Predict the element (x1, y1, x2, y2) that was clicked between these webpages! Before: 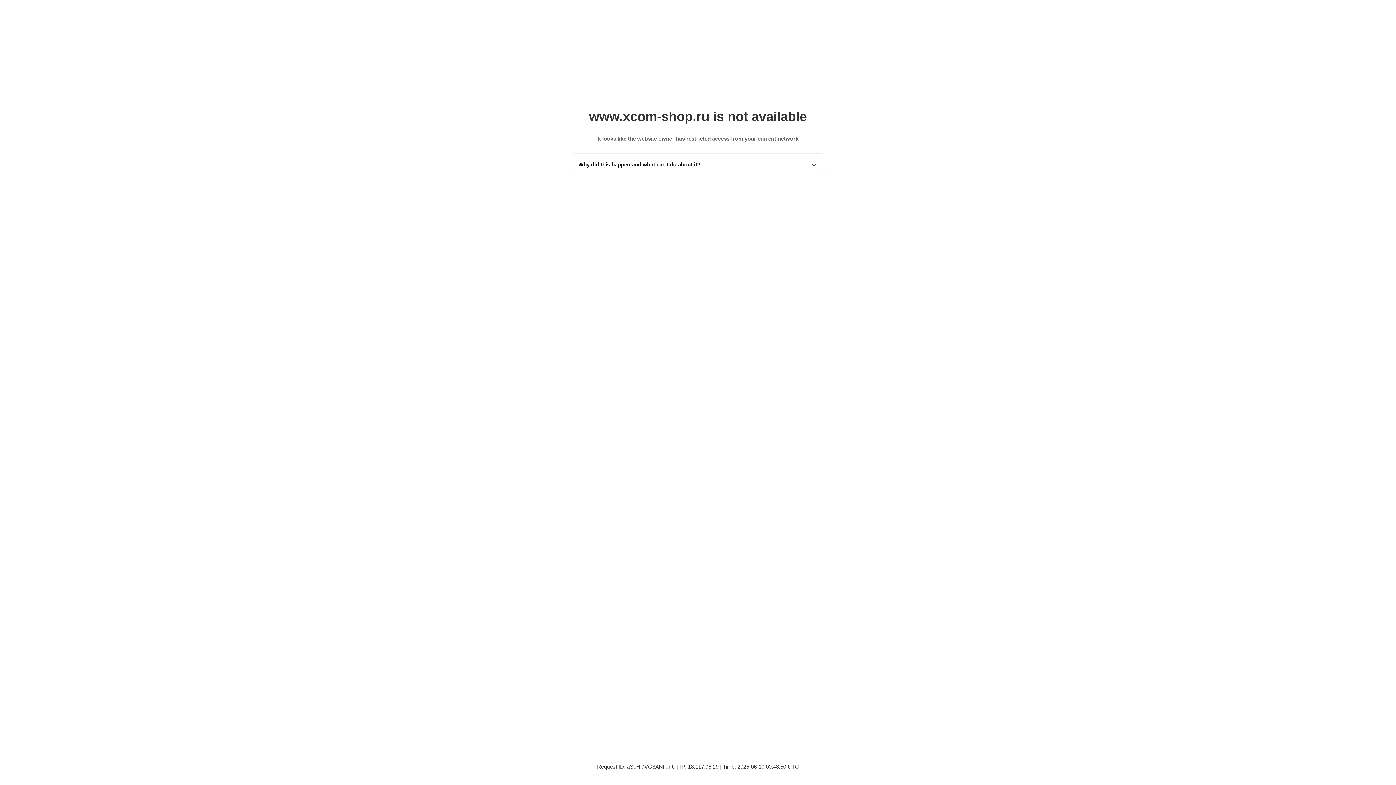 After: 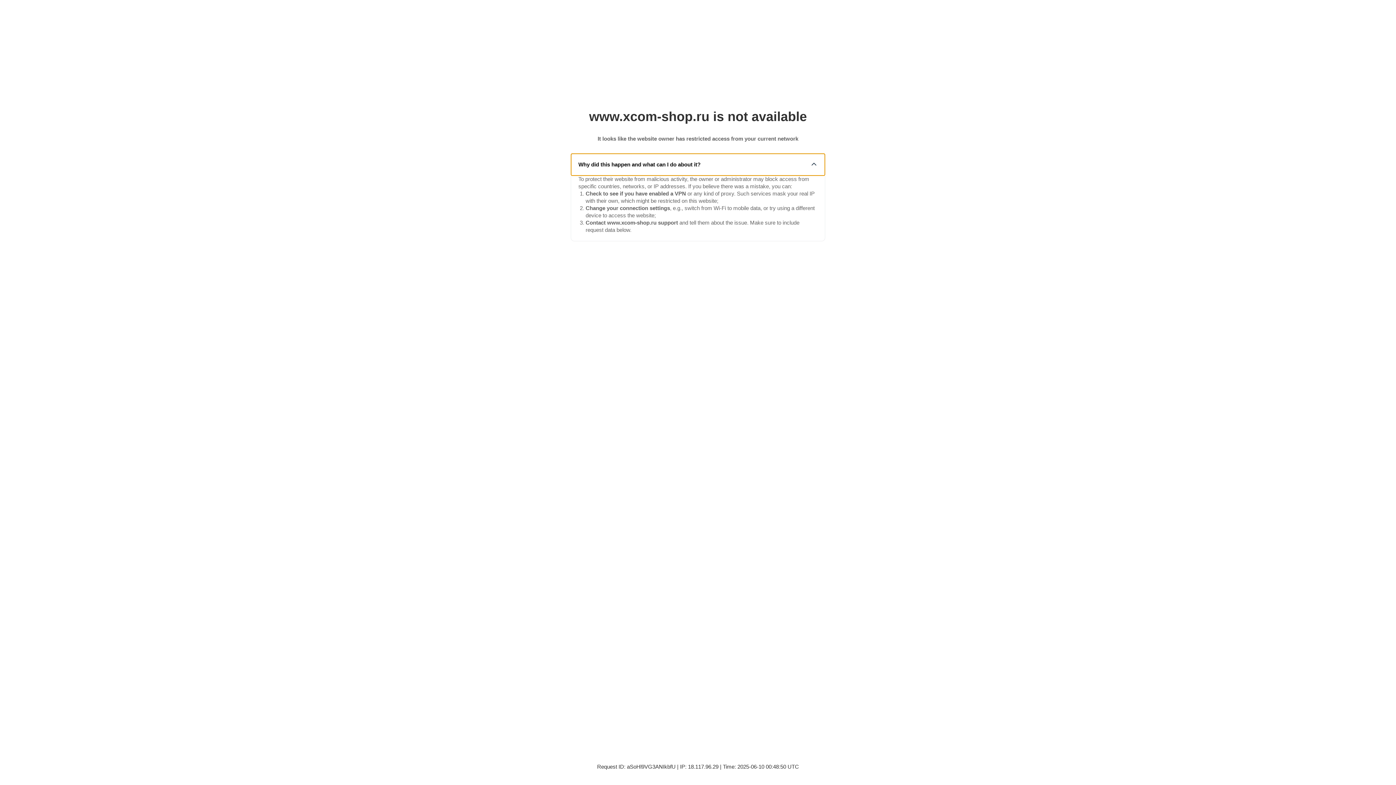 Action: label: Why did this happen and what can I do about it? bbox: (571, 153, 825, 175)